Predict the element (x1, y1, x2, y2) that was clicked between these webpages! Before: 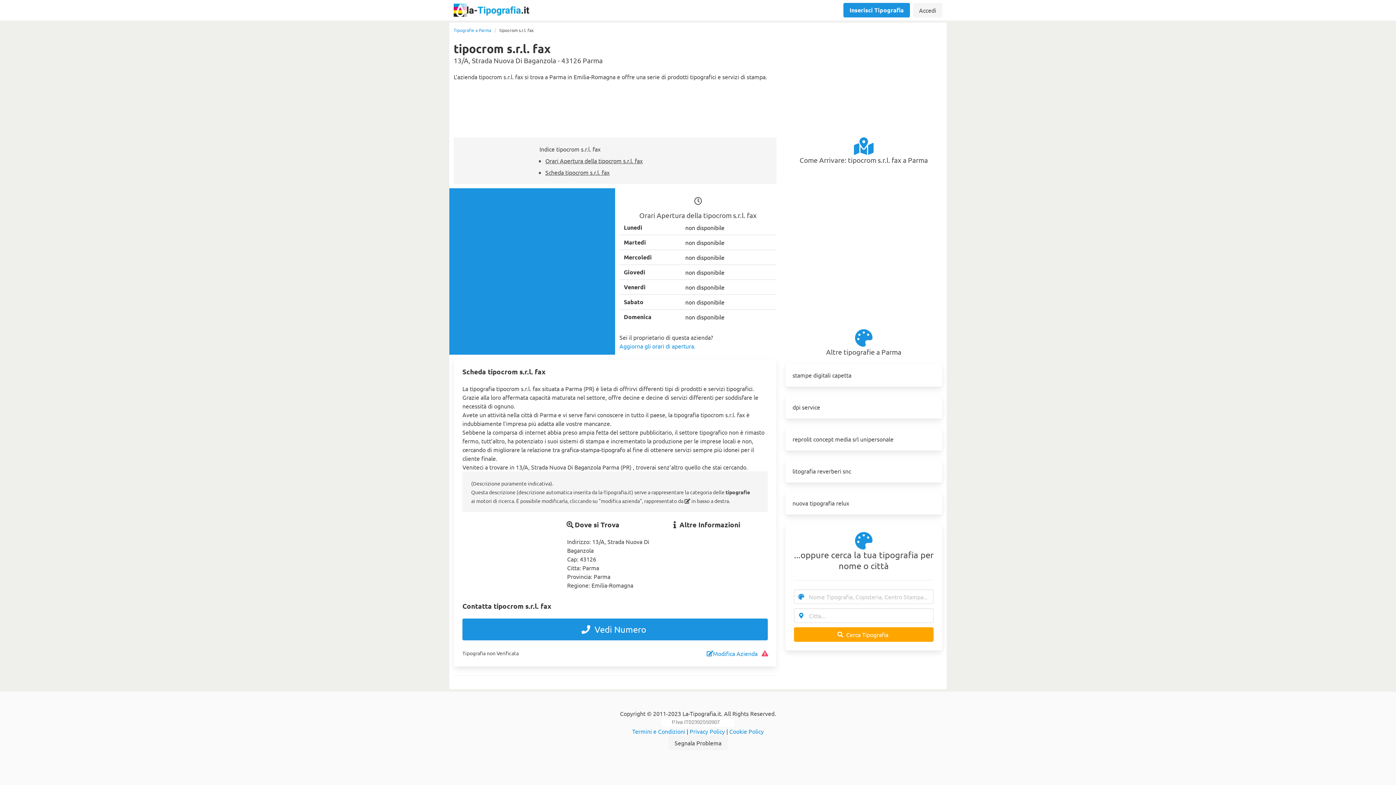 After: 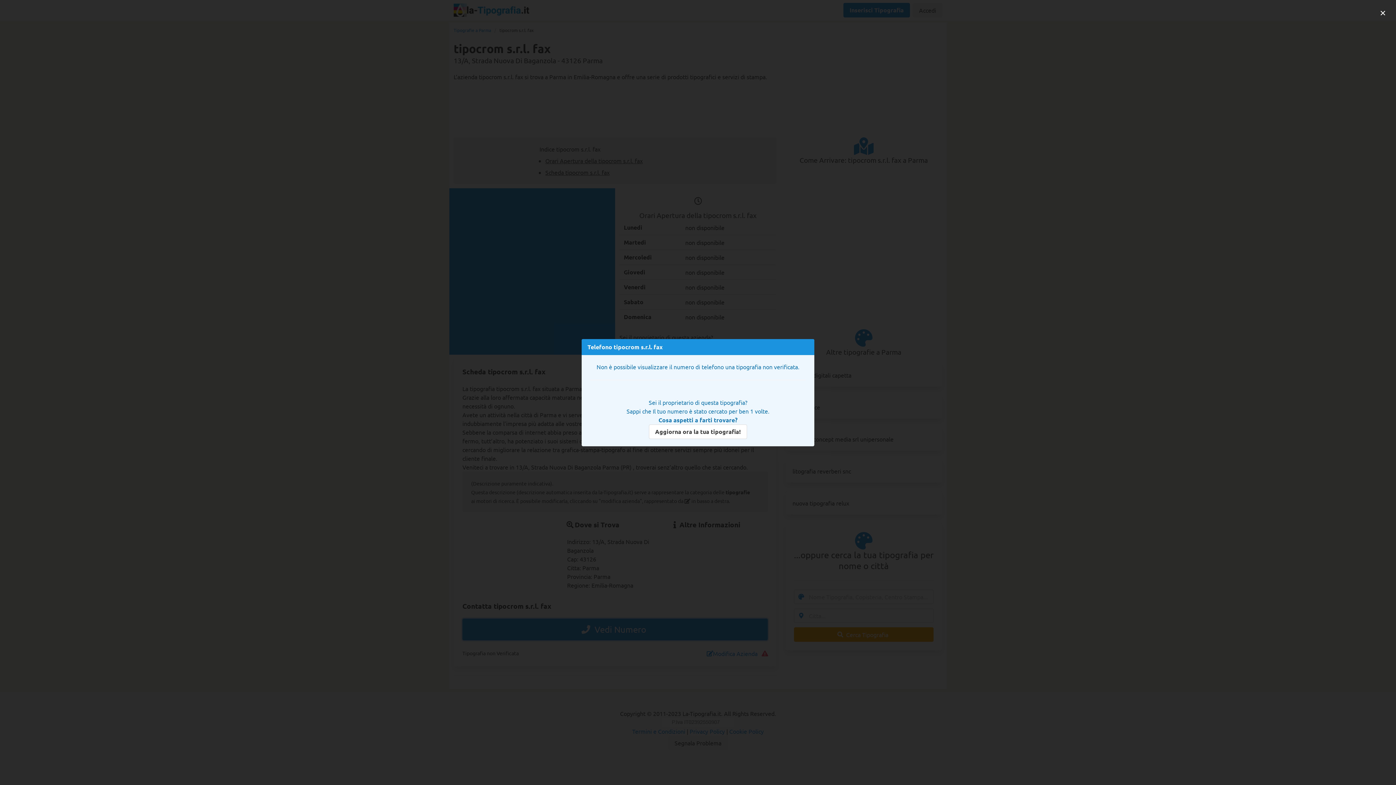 Action: label: Vedi Numero bbox: (462, 618, 767, 640)